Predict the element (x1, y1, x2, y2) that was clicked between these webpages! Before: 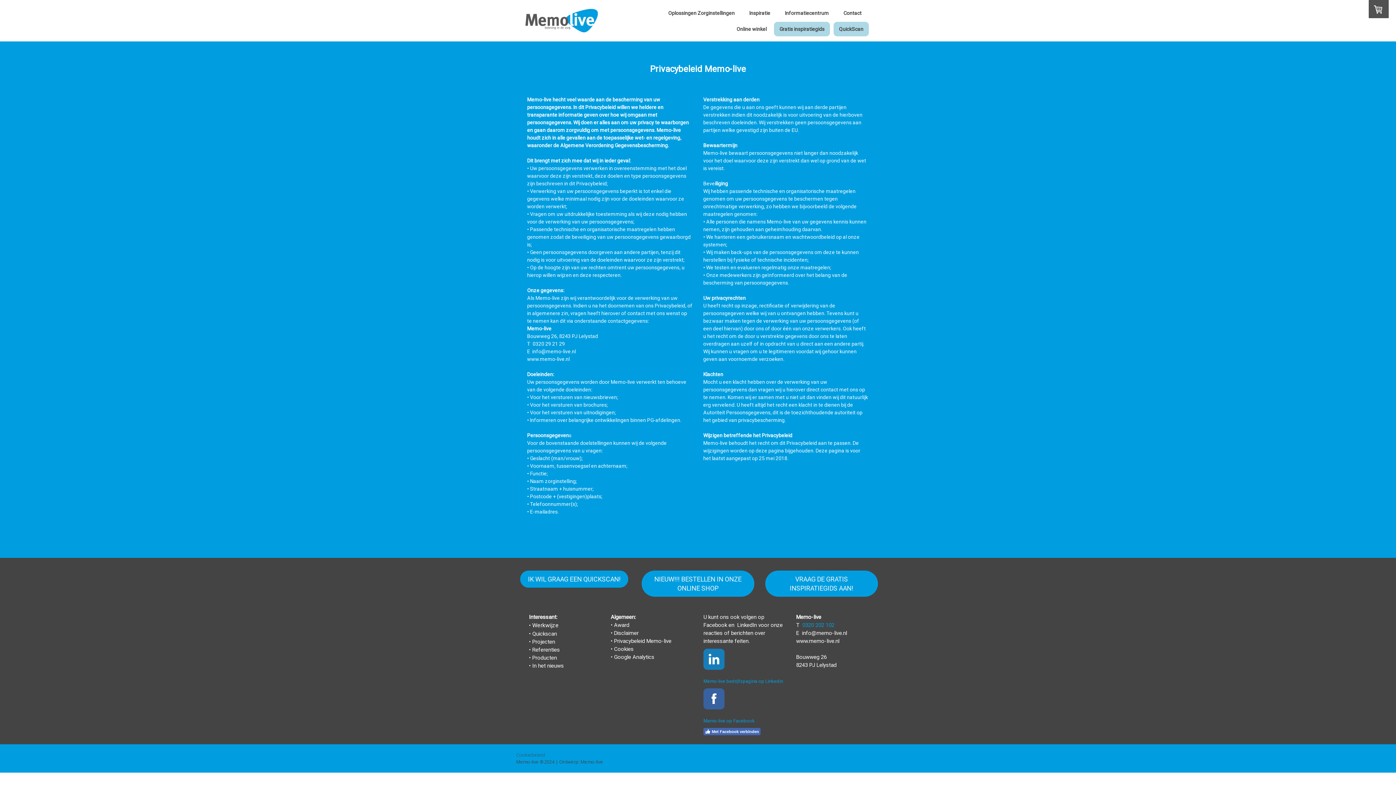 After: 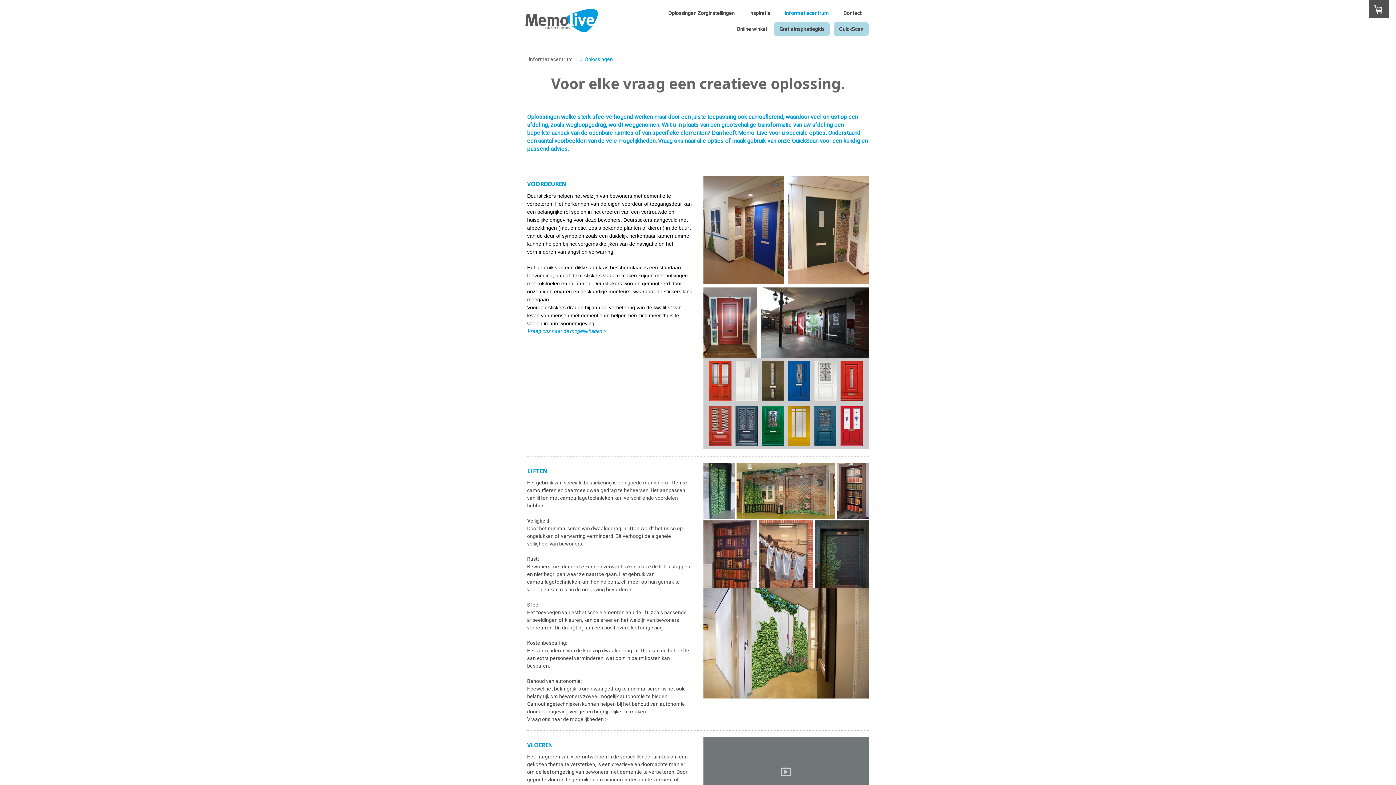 Action: label: Producten bbox: (532, 654, 557, 661)